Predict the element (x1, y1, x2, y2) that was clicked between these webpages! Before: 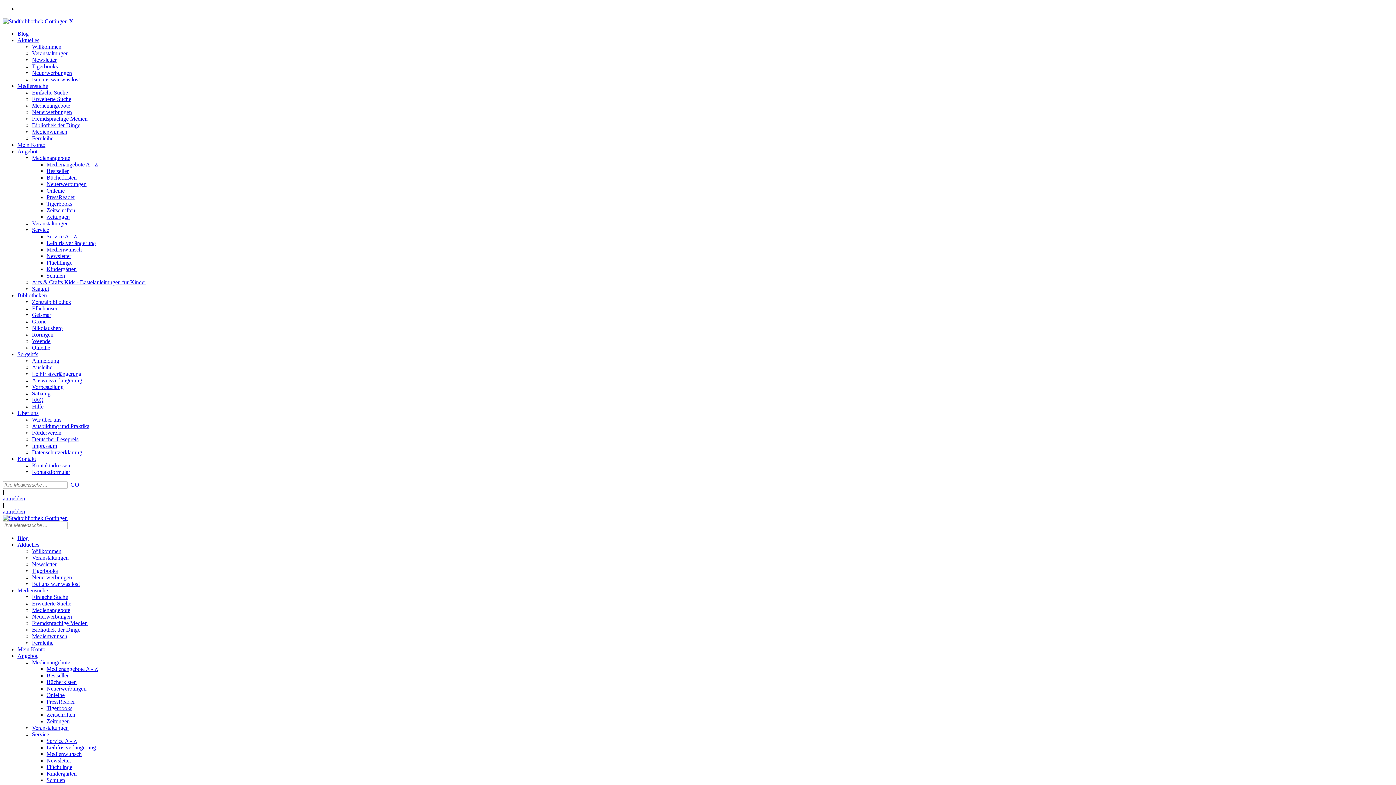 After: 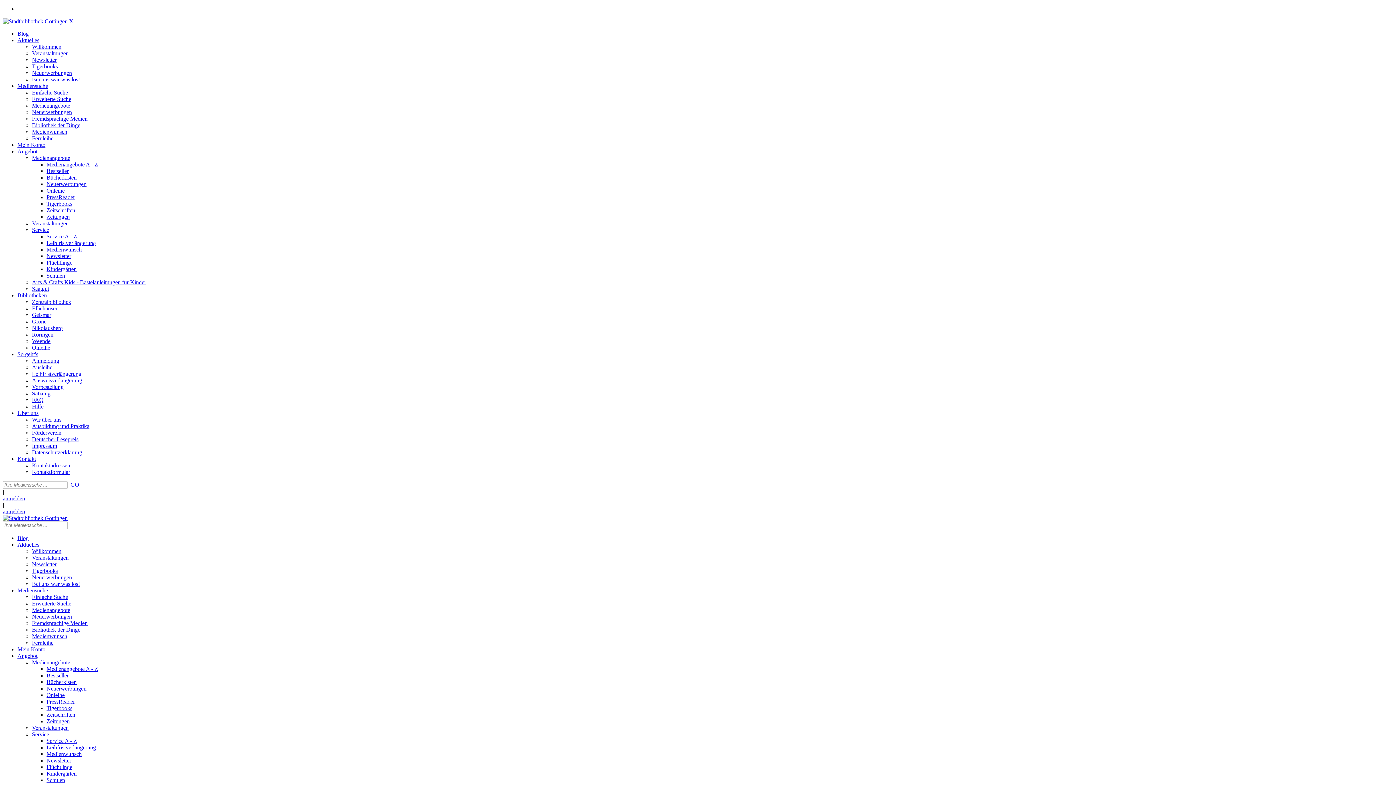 Action: bbox: (46, 738, 77, 744) label: Service A - Z